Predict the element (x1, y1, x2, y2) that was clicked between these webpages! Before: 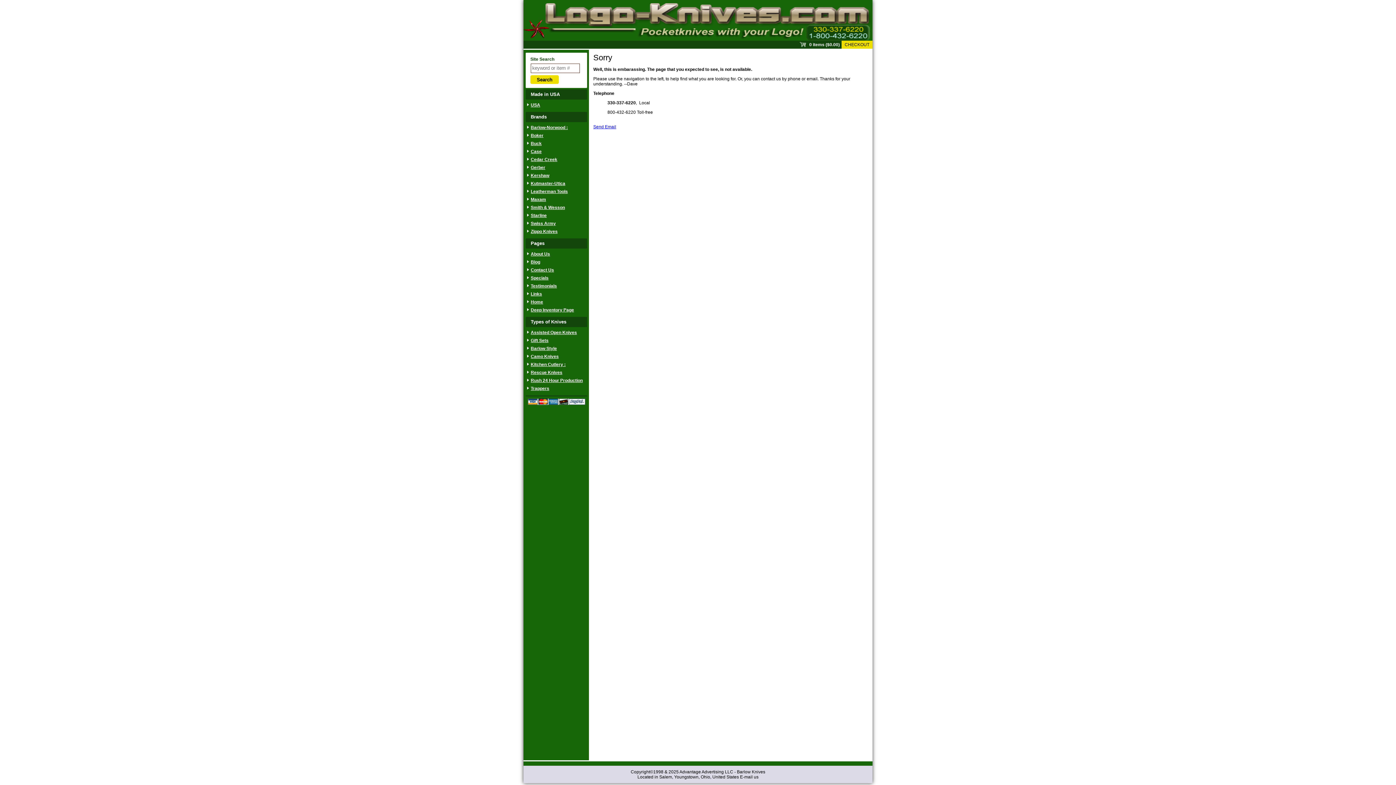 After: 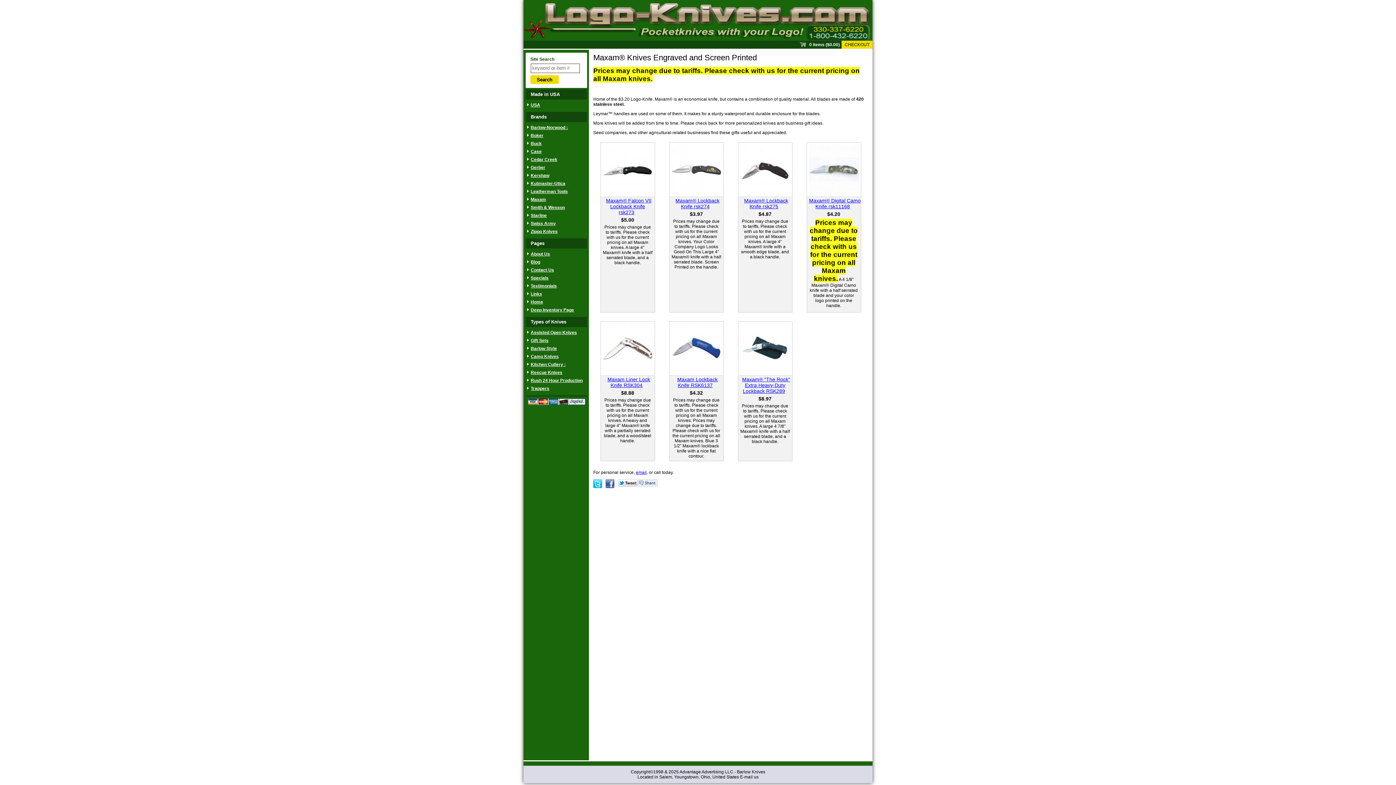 Action: bbox: (525, 194, 587, 202) label: Maxam